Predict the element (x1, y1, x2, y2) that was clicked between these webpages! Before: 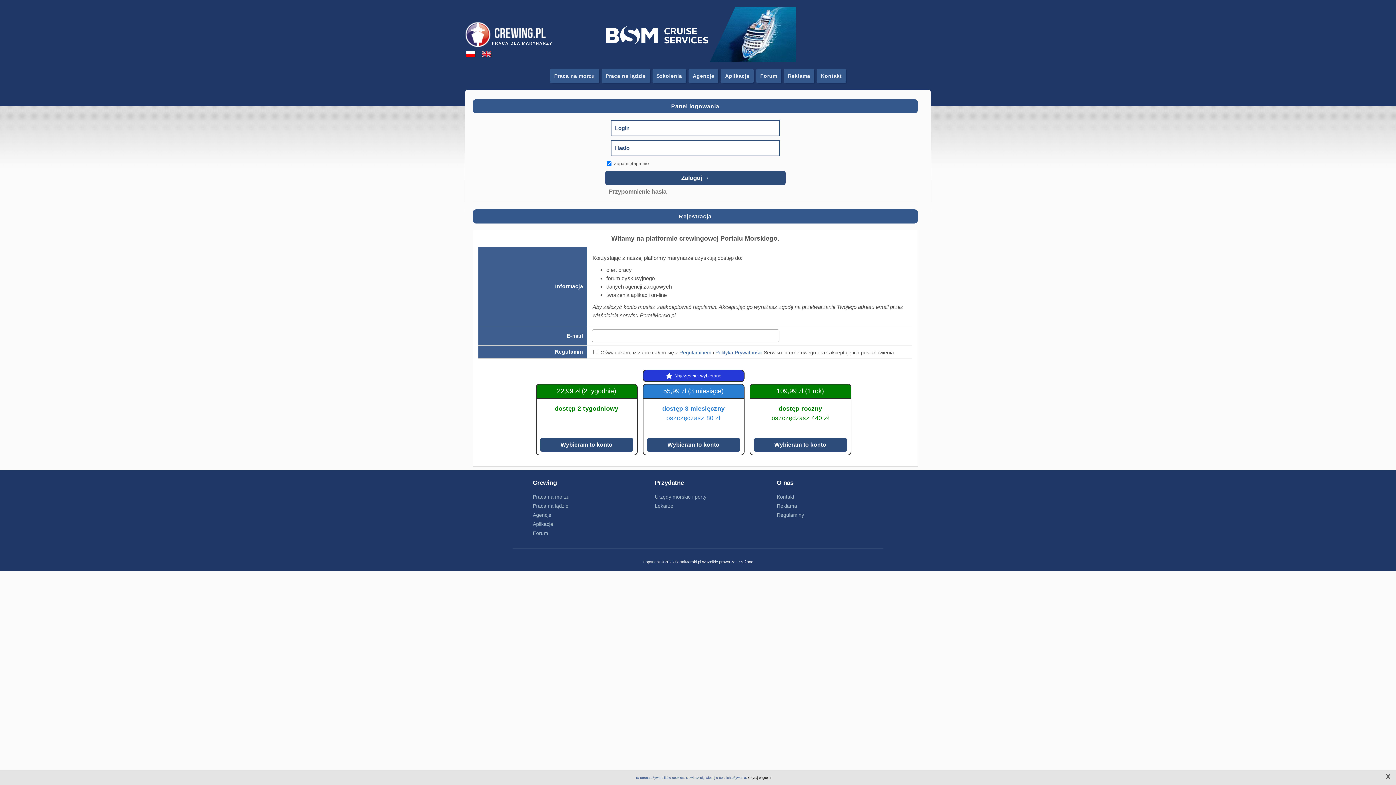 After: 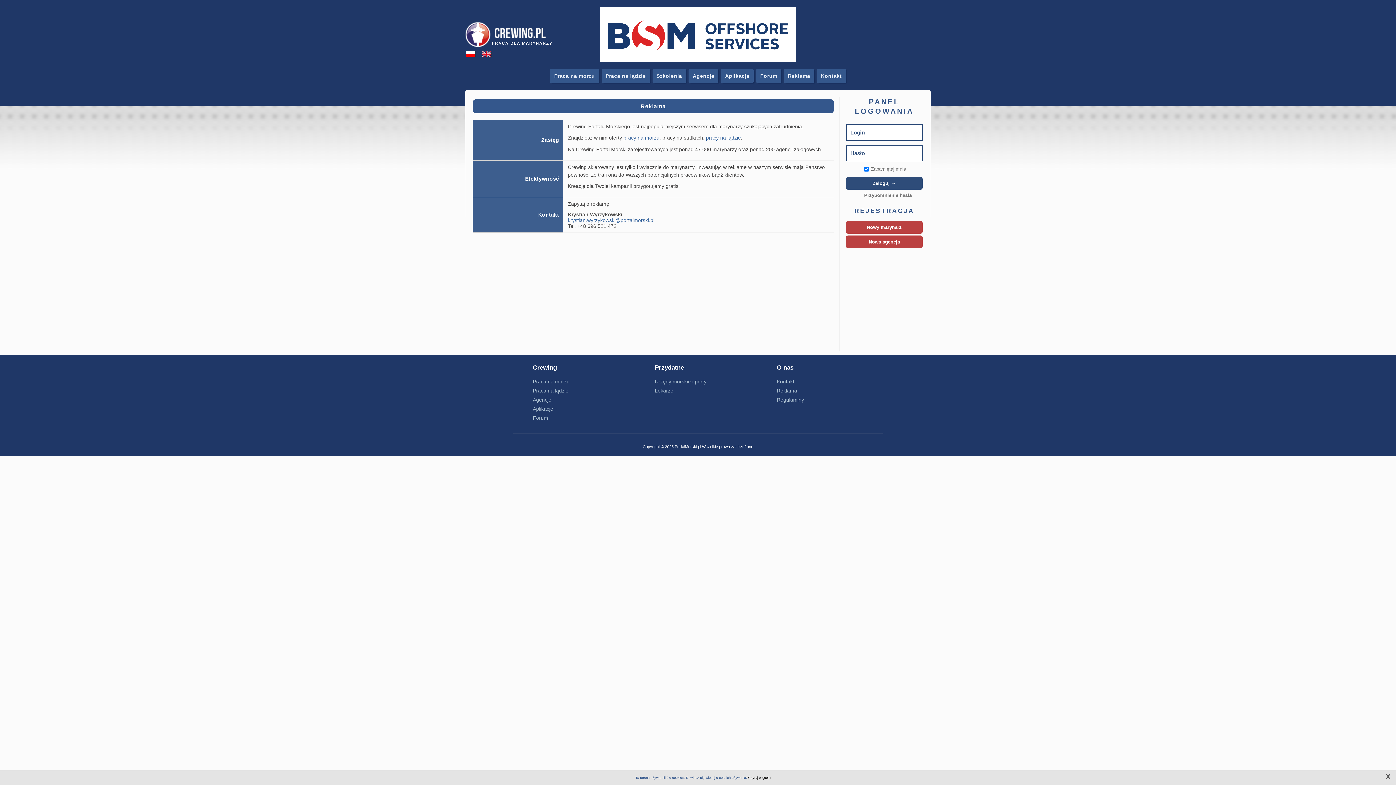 Action: bbox: (784, 69, 814, 83) label: Reklama